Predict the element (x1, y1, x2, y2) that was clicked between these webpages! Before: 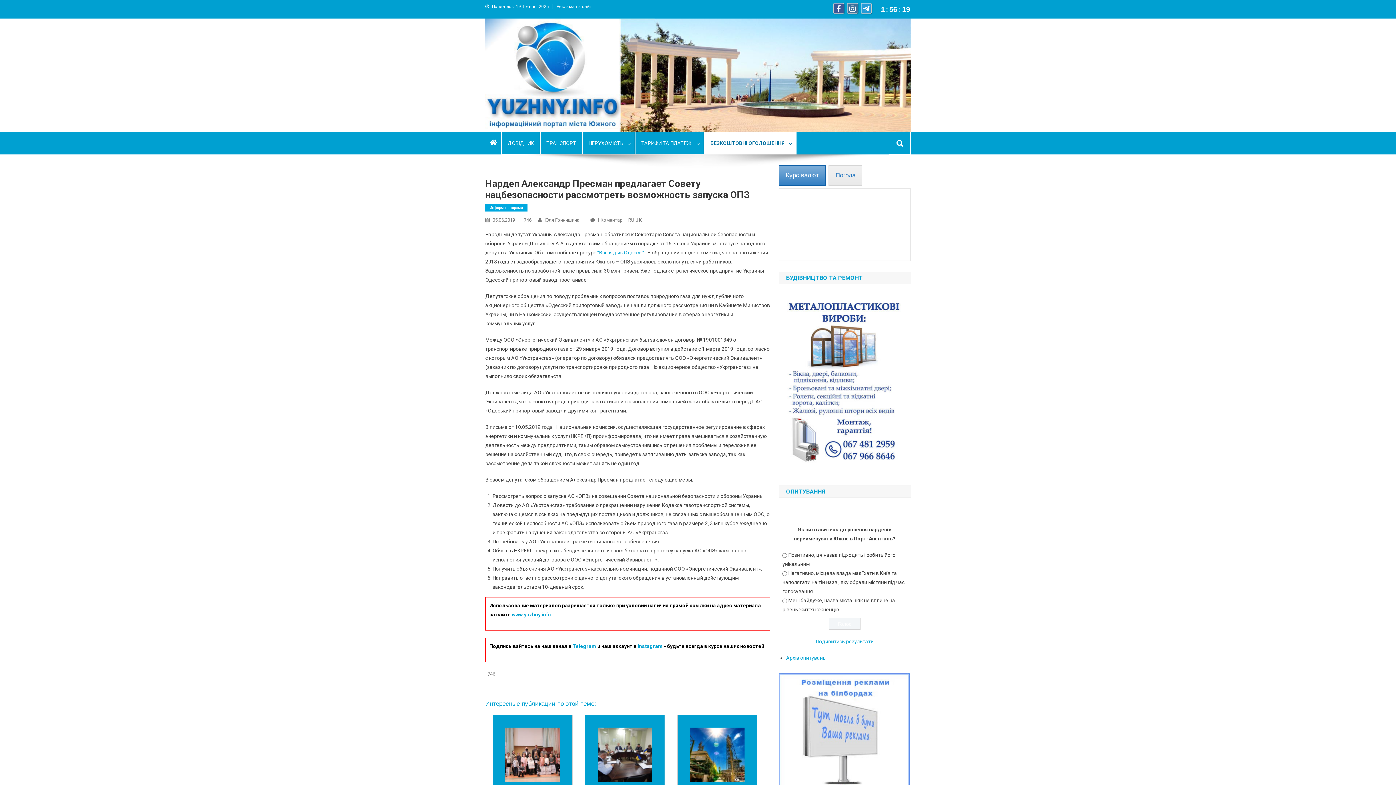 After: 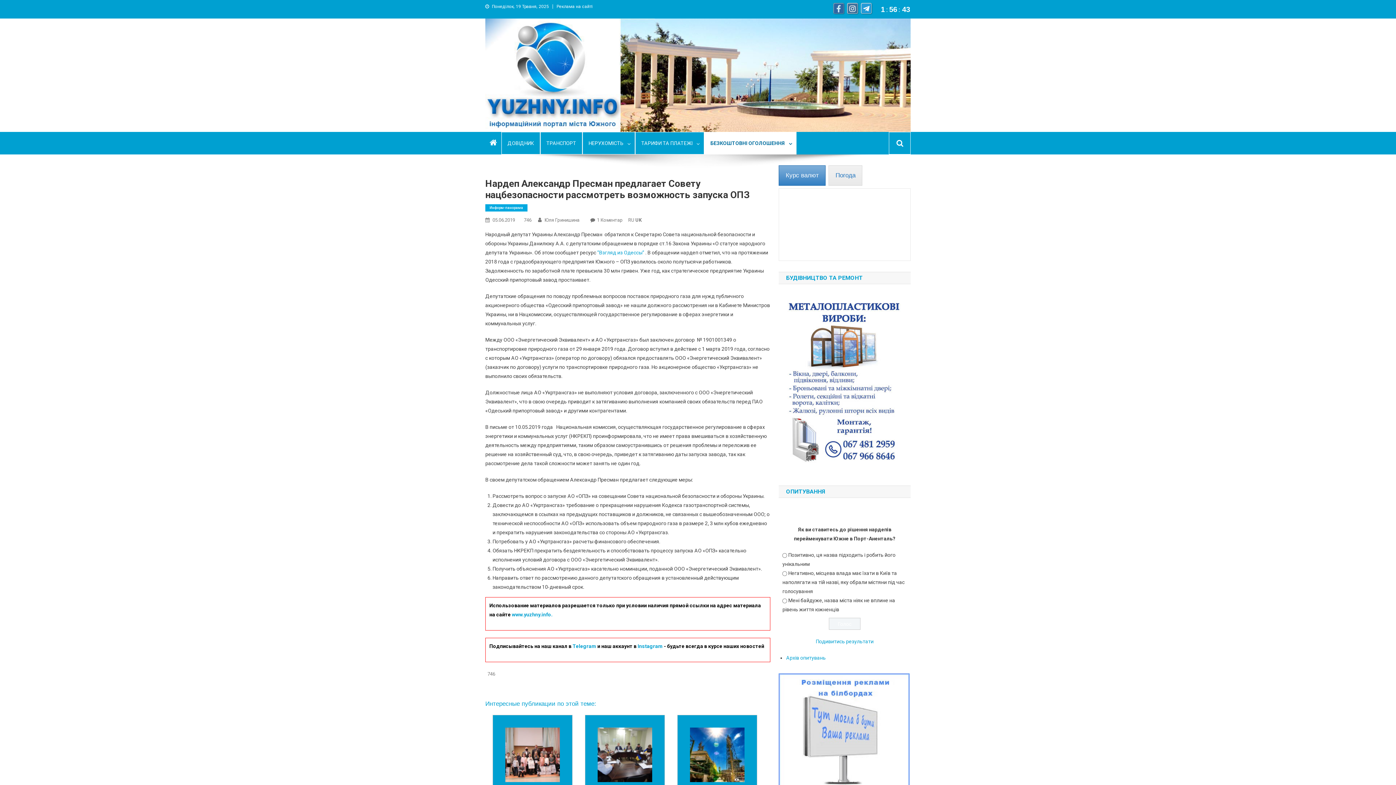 Action: bbox: (833, 2, 844, 13)